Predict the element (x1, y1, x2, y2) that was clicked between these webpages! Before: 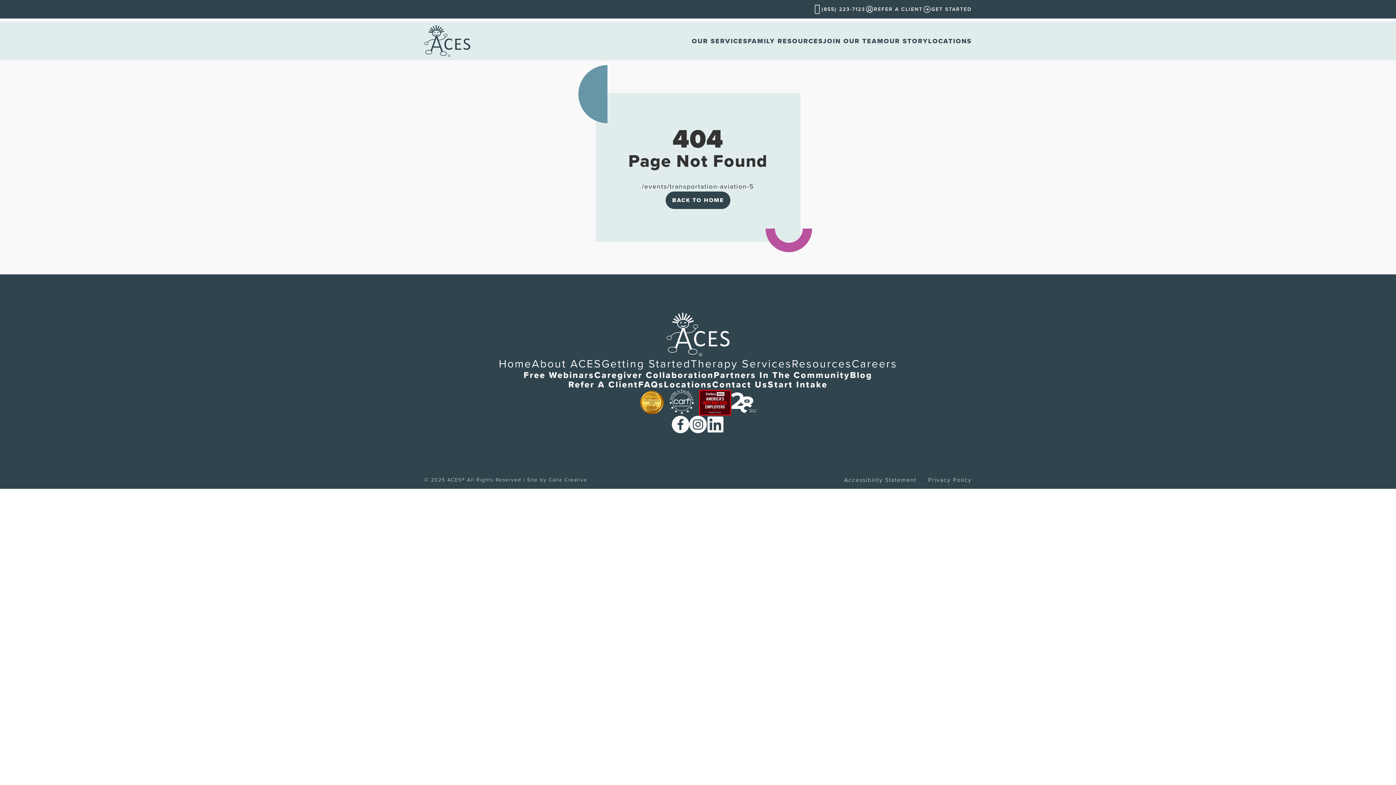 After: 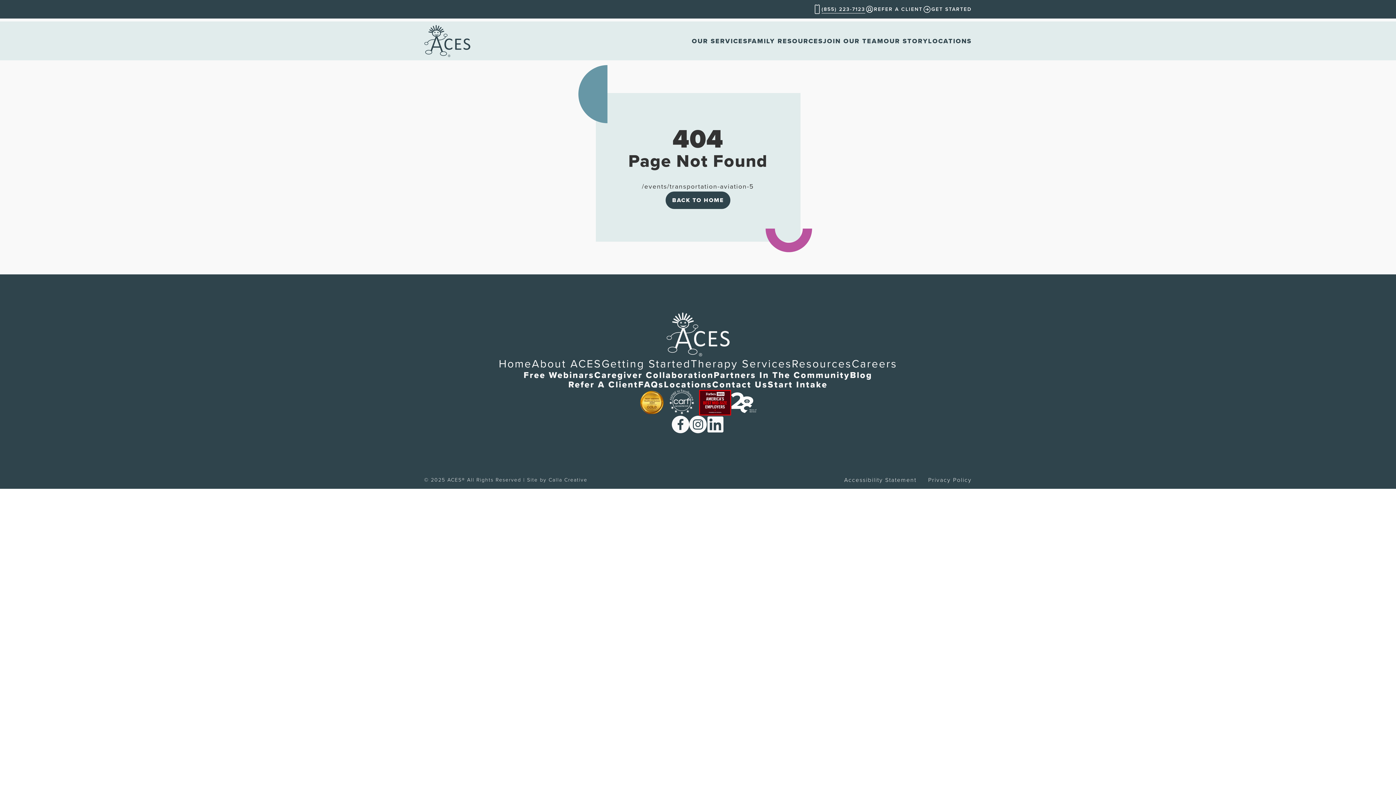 Action: label: (855) 223-7123 bbox: (813, 2, 865, 15)